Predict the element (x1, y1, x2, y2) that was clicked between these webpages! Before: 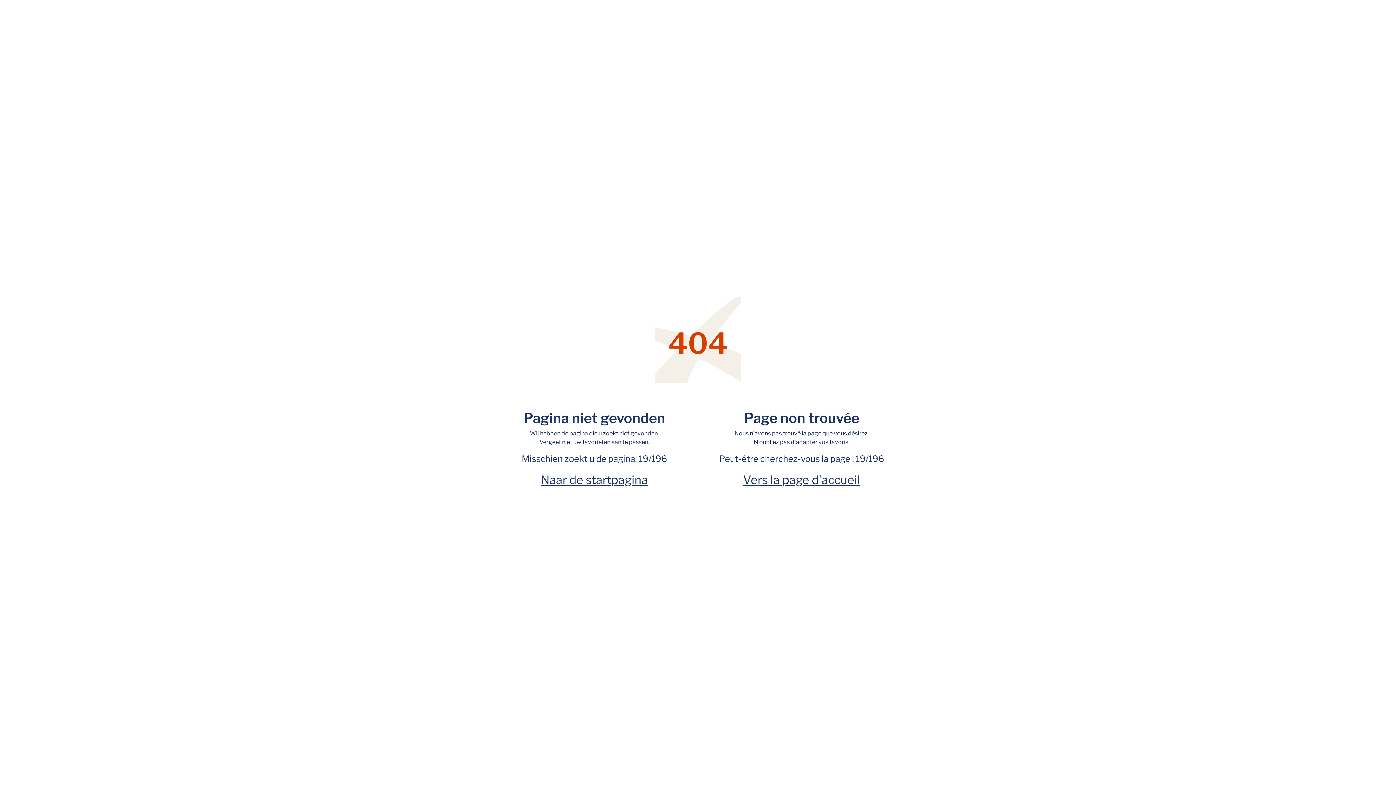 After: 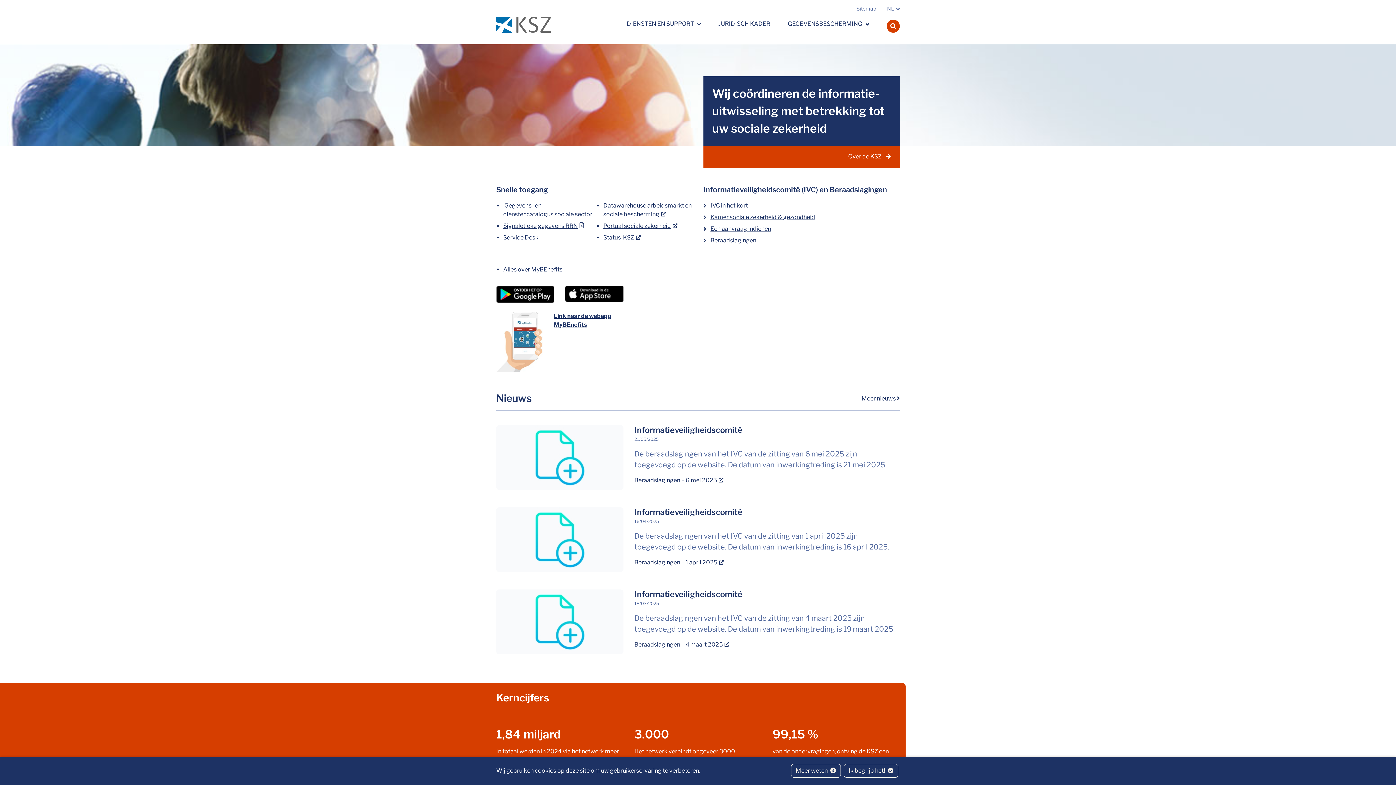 Action: bbox: (540, 472, 648, 487) label: Naar de startpagina